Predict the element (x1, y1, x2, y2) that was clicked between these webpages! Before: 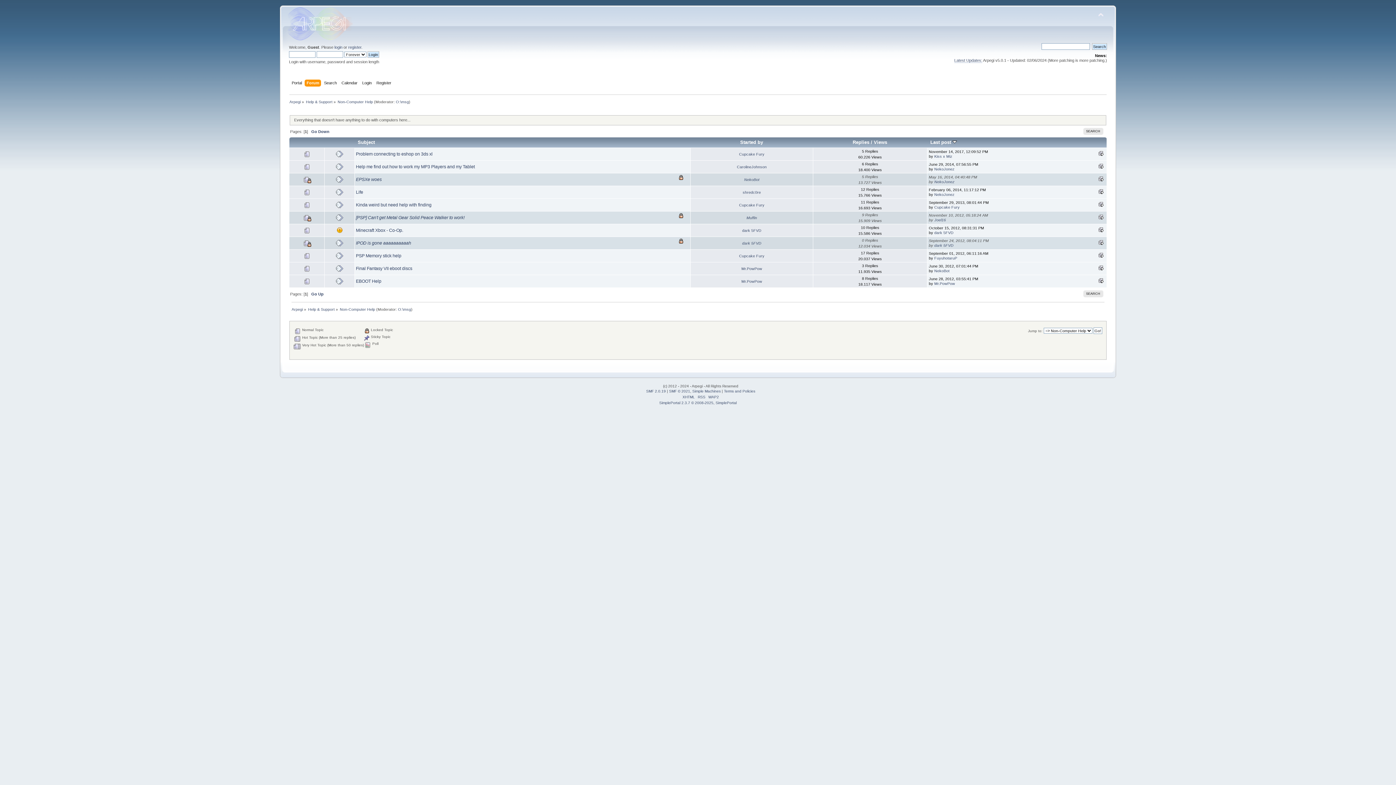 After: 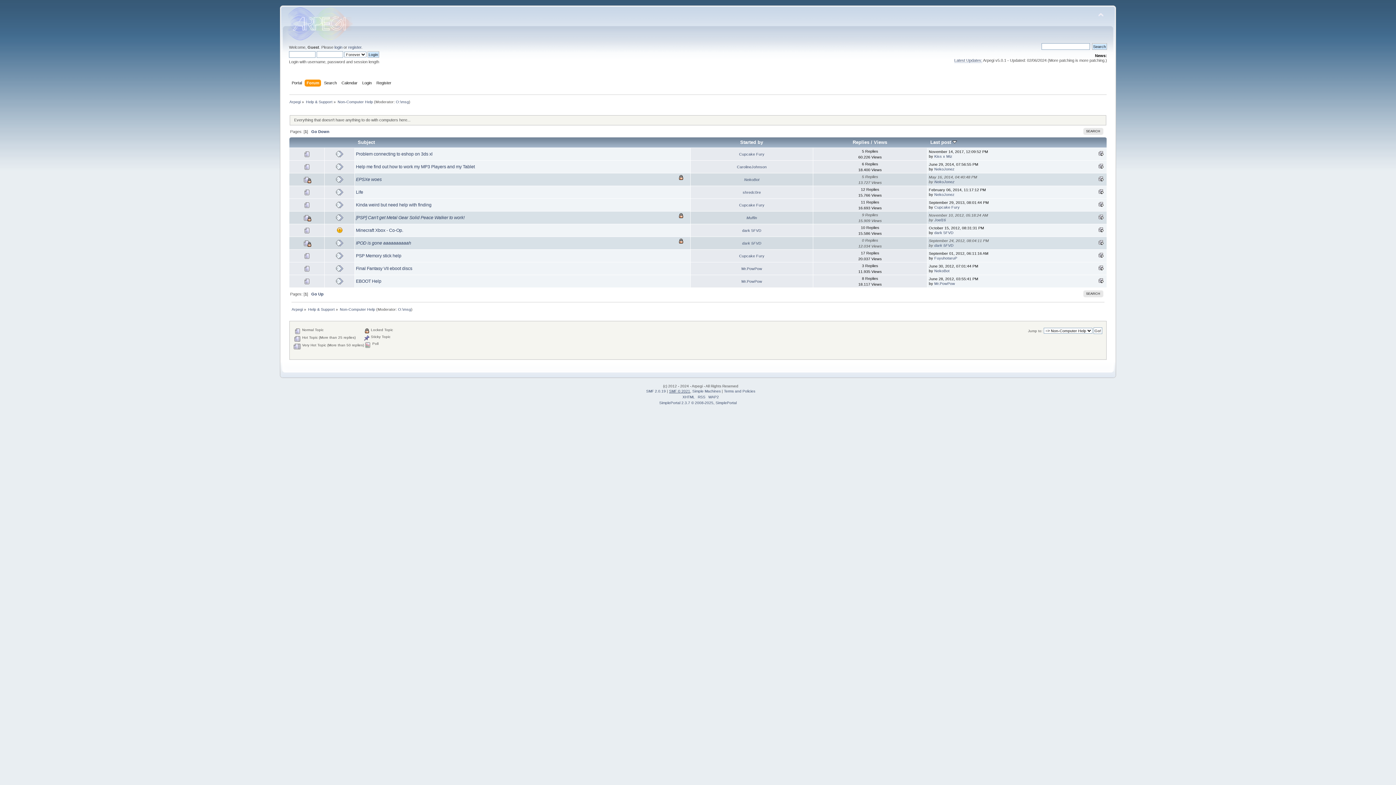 Action: bbox: (669, 389, 690, 393) label: SMF © 2021